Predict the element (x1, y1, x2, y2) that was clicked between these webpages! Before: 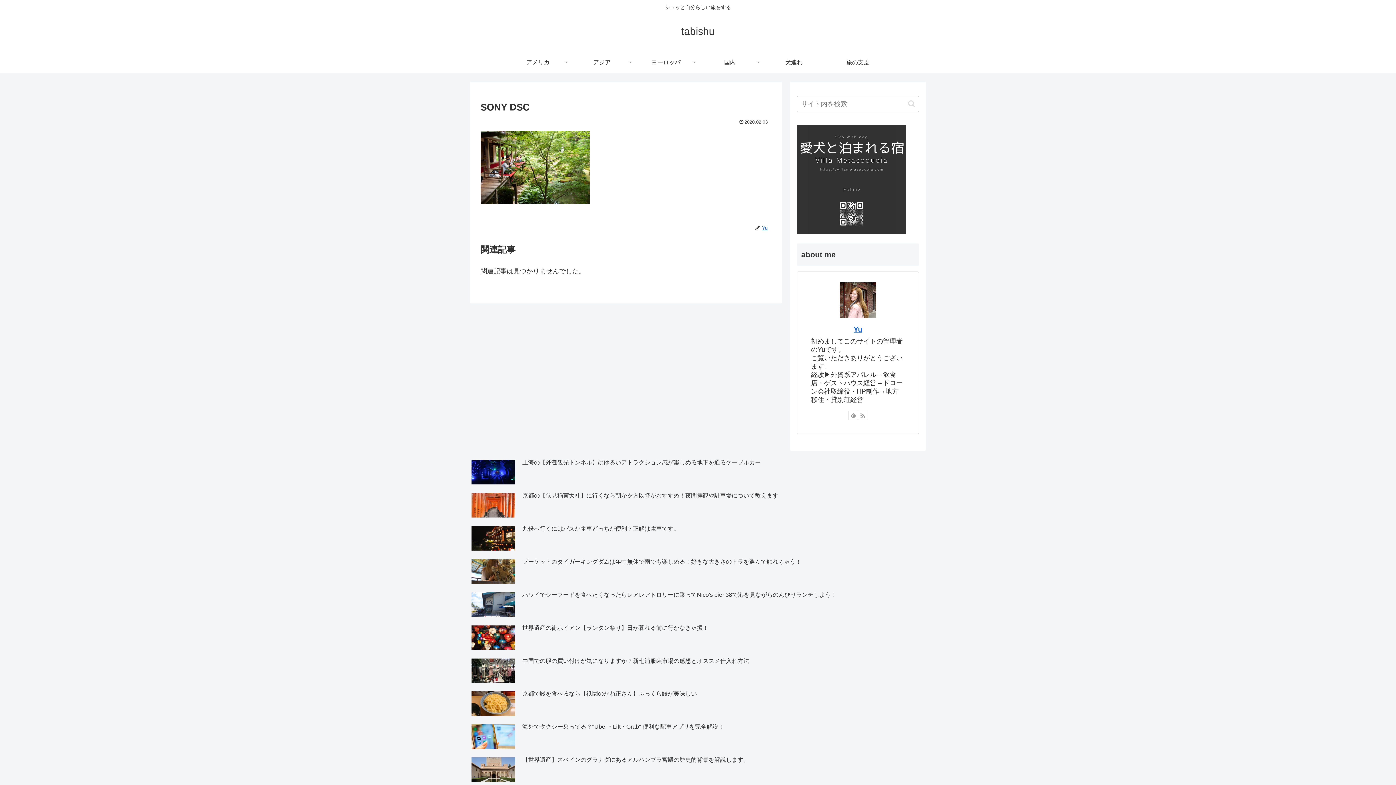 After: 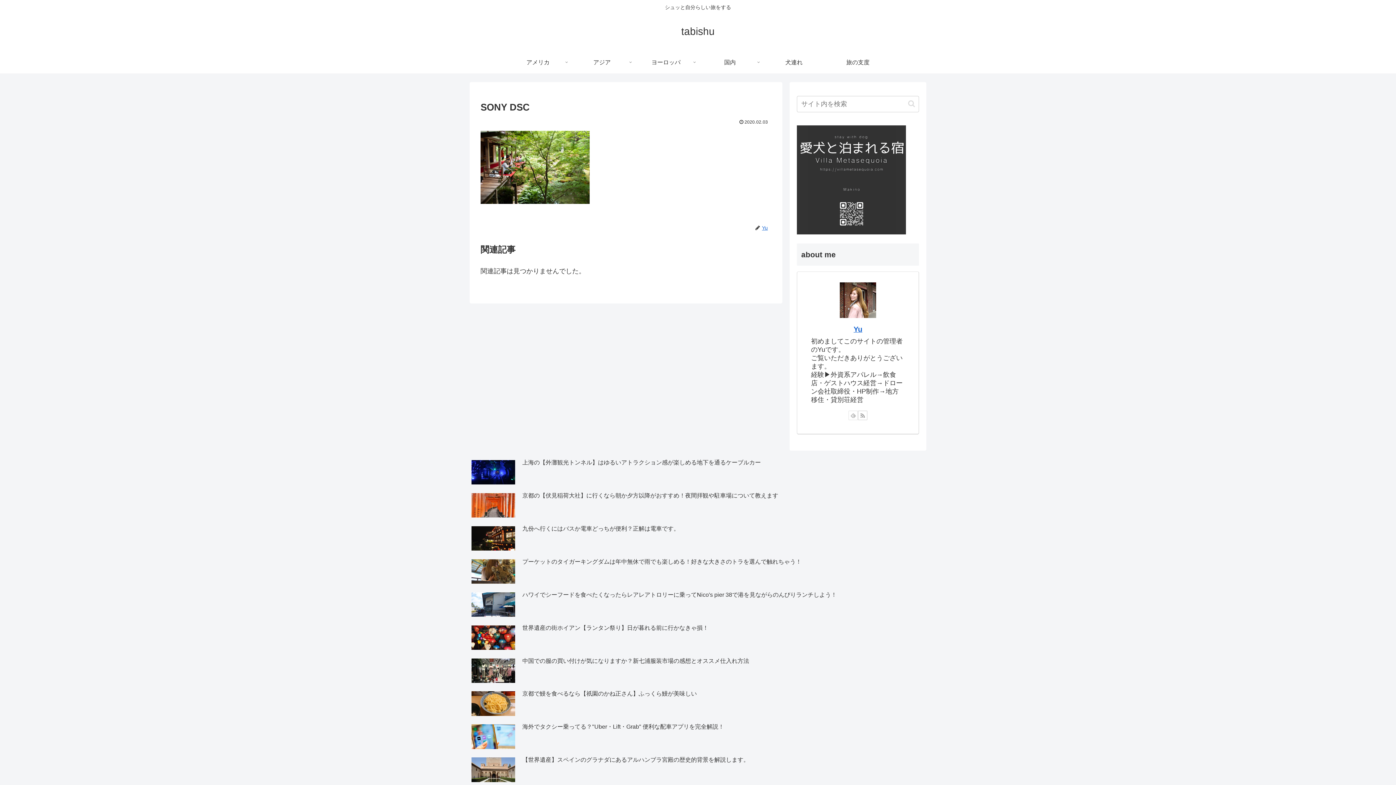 Action: bbox: (848, 410, 858, 420) label: feedlyで更新情報を購読